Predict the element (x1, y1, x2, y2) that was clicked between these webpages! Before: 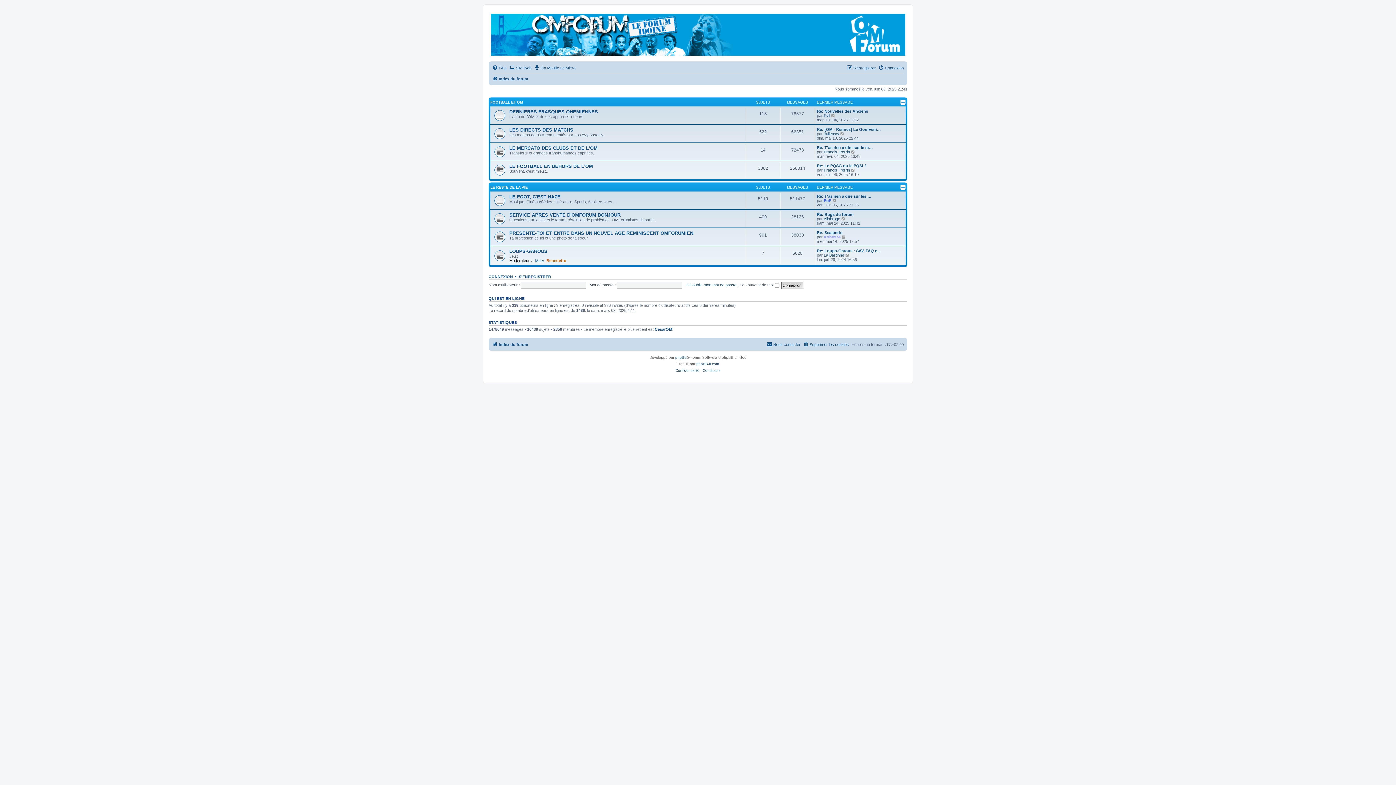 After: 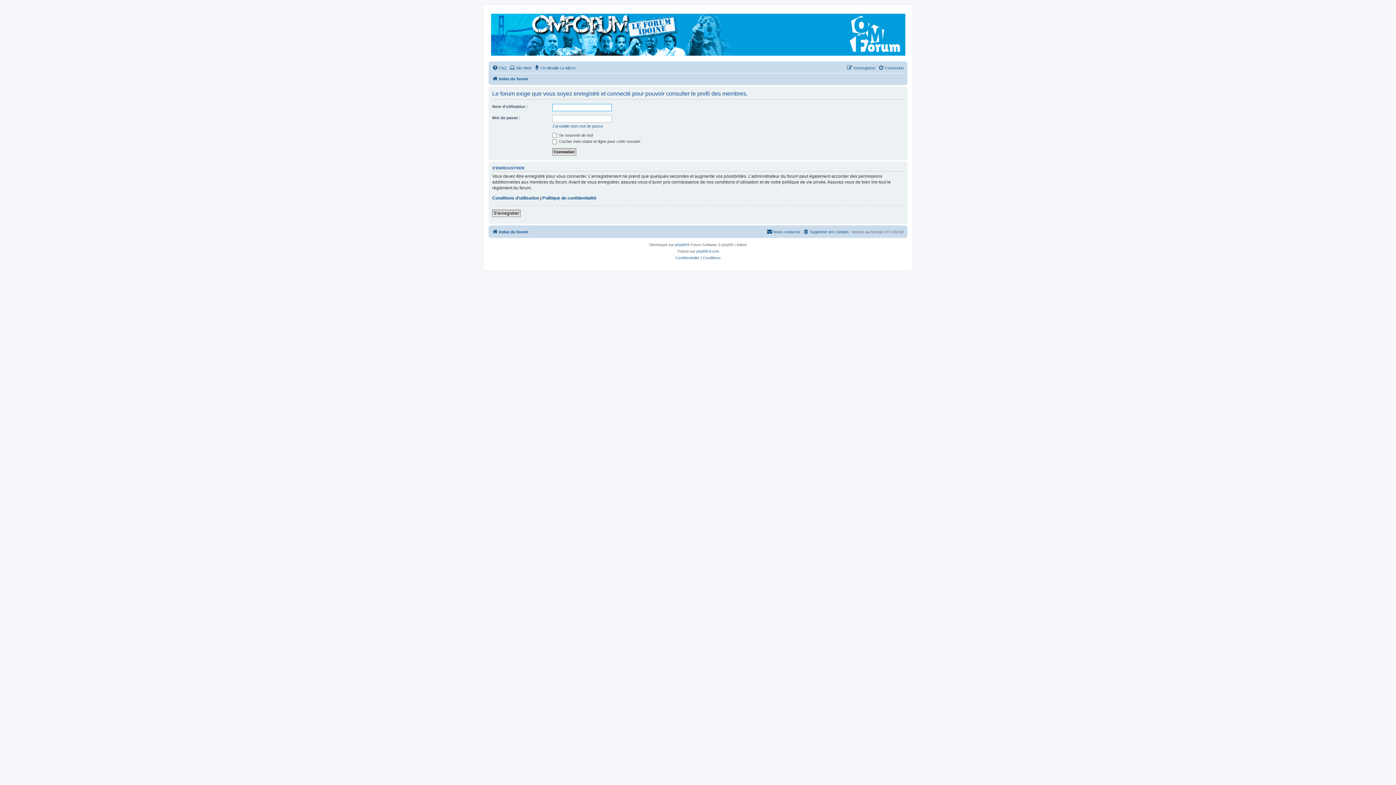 Action: bbox: (824, 253, 844, 257) label: La Baronne